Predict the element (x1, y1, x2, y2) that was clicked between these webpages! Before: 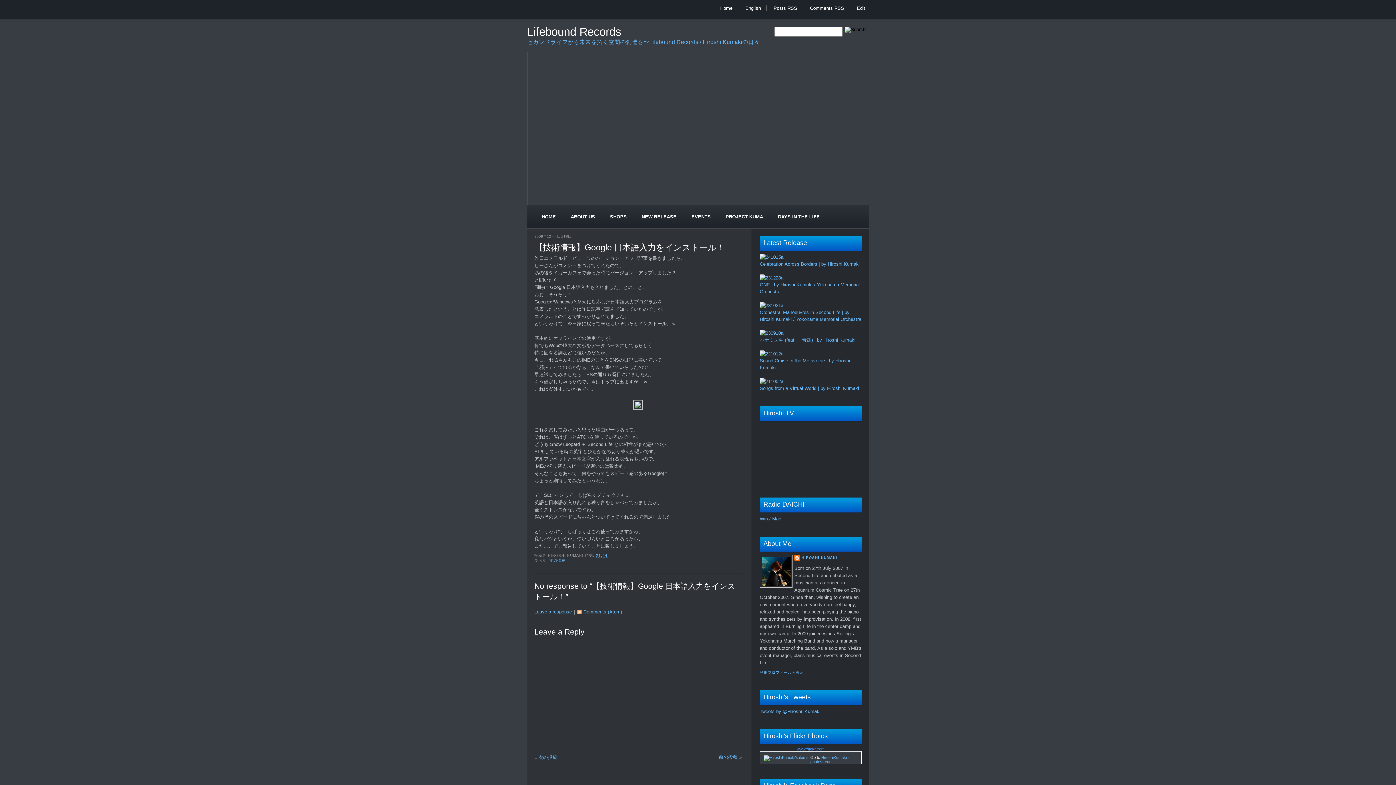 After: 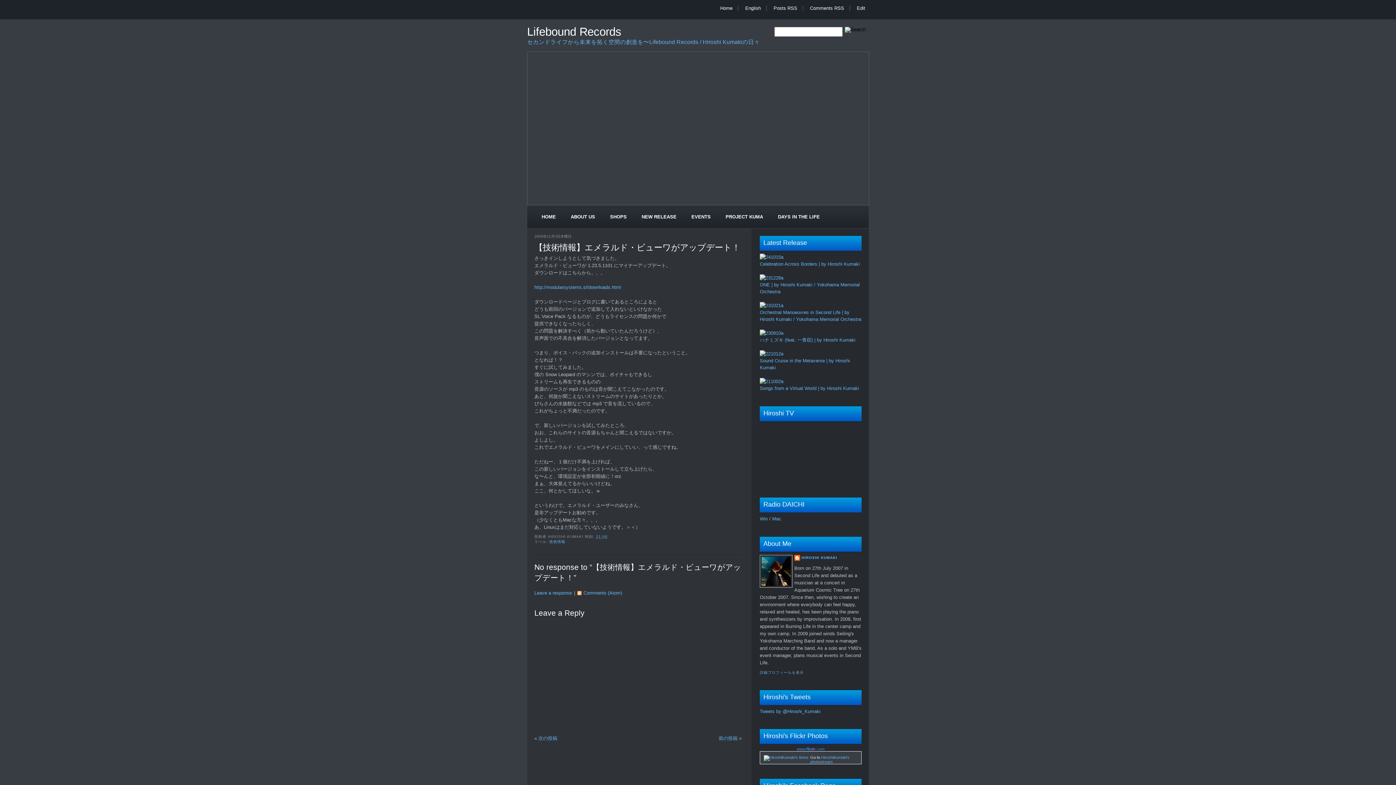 Action: bbox: (718, 754, 737, 760) label: 前の投稿